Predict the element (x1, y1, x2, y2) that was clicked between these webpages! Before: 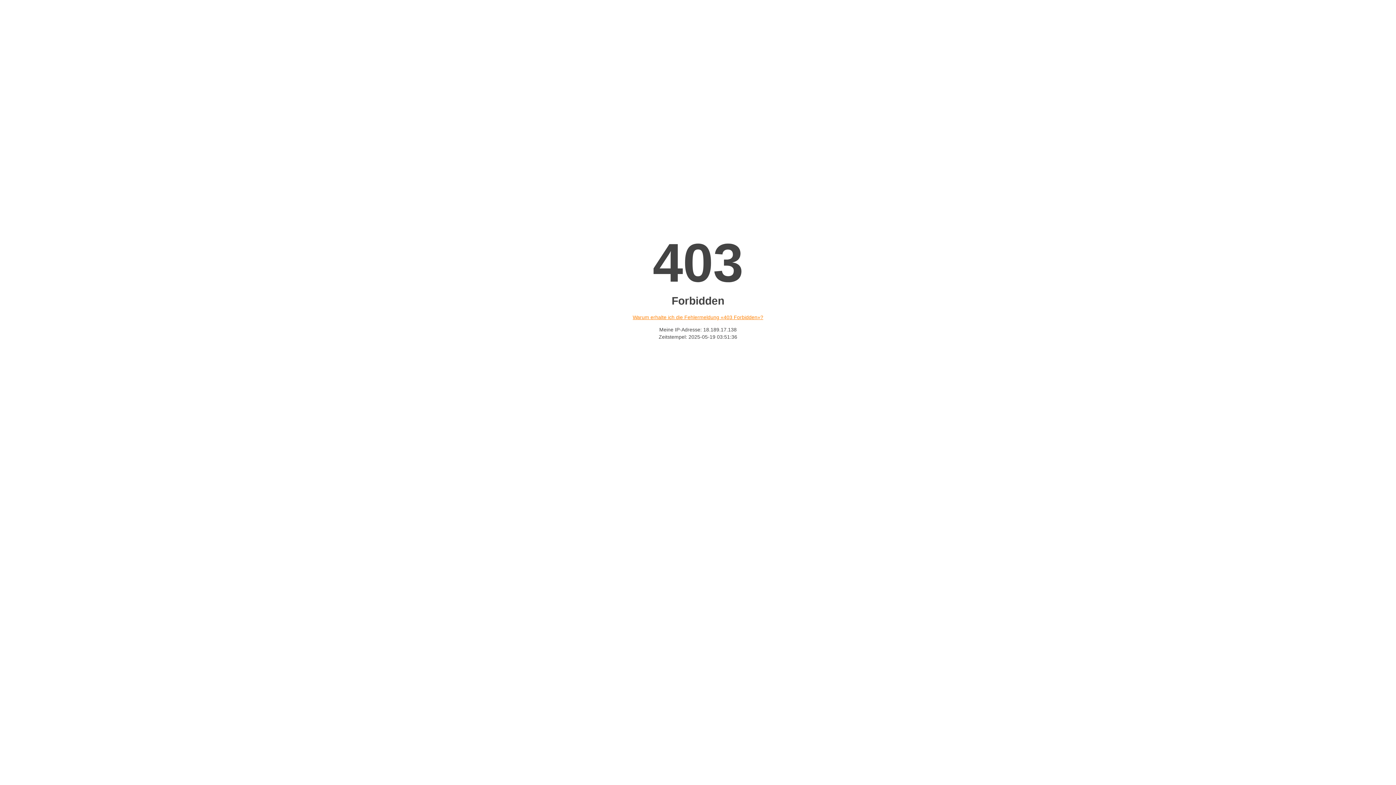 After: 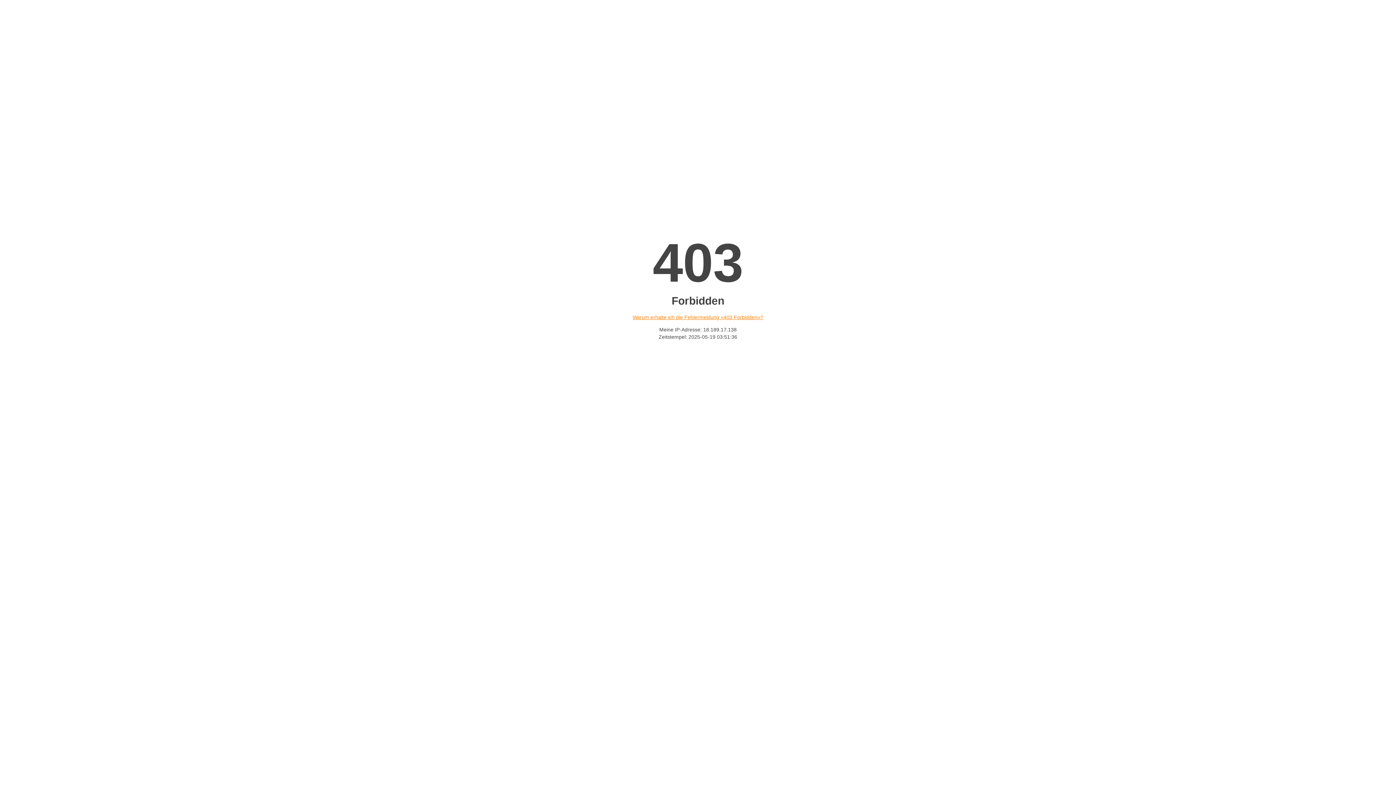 Action: bbox: (632, 314, 763, 320) label: Warum erhalte ich die Fehlermeldung «403 Forbidden»?